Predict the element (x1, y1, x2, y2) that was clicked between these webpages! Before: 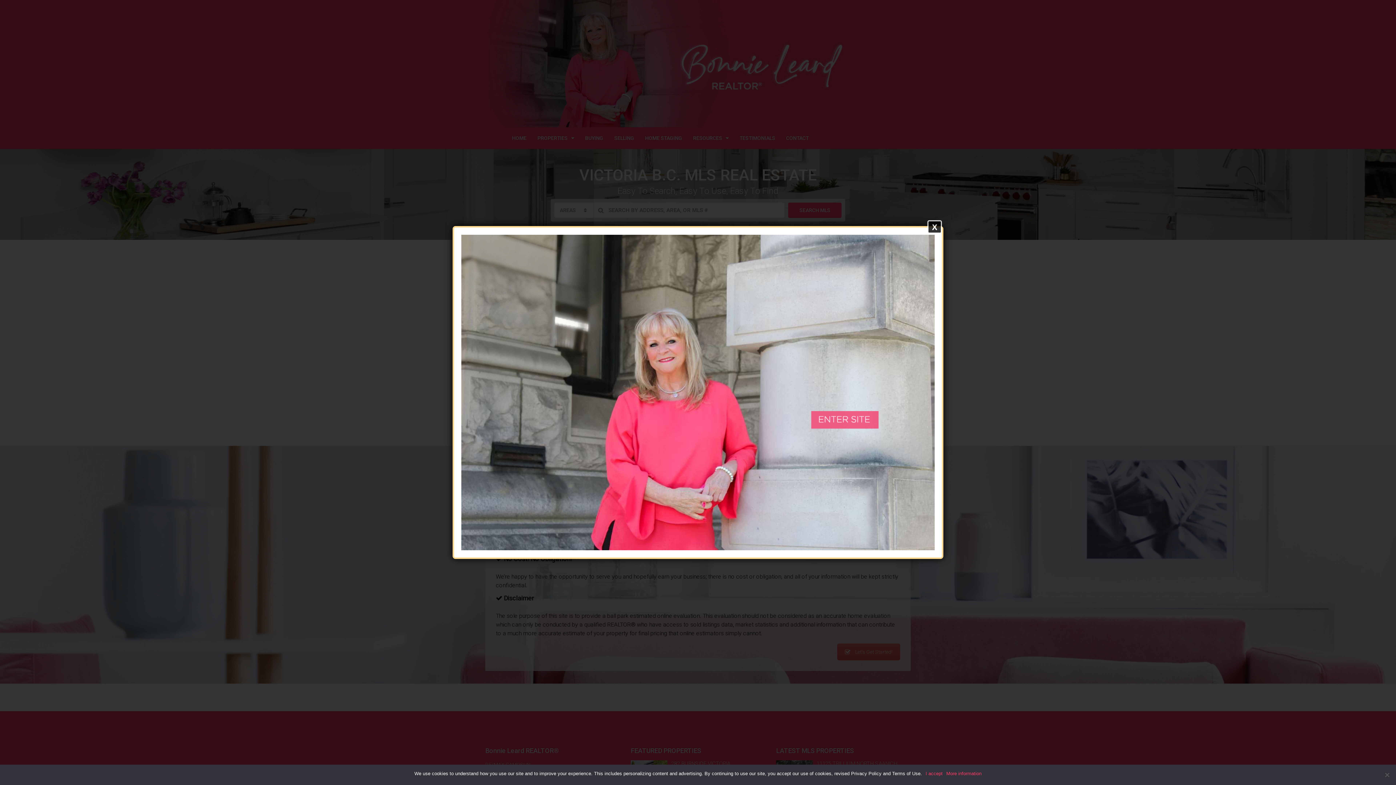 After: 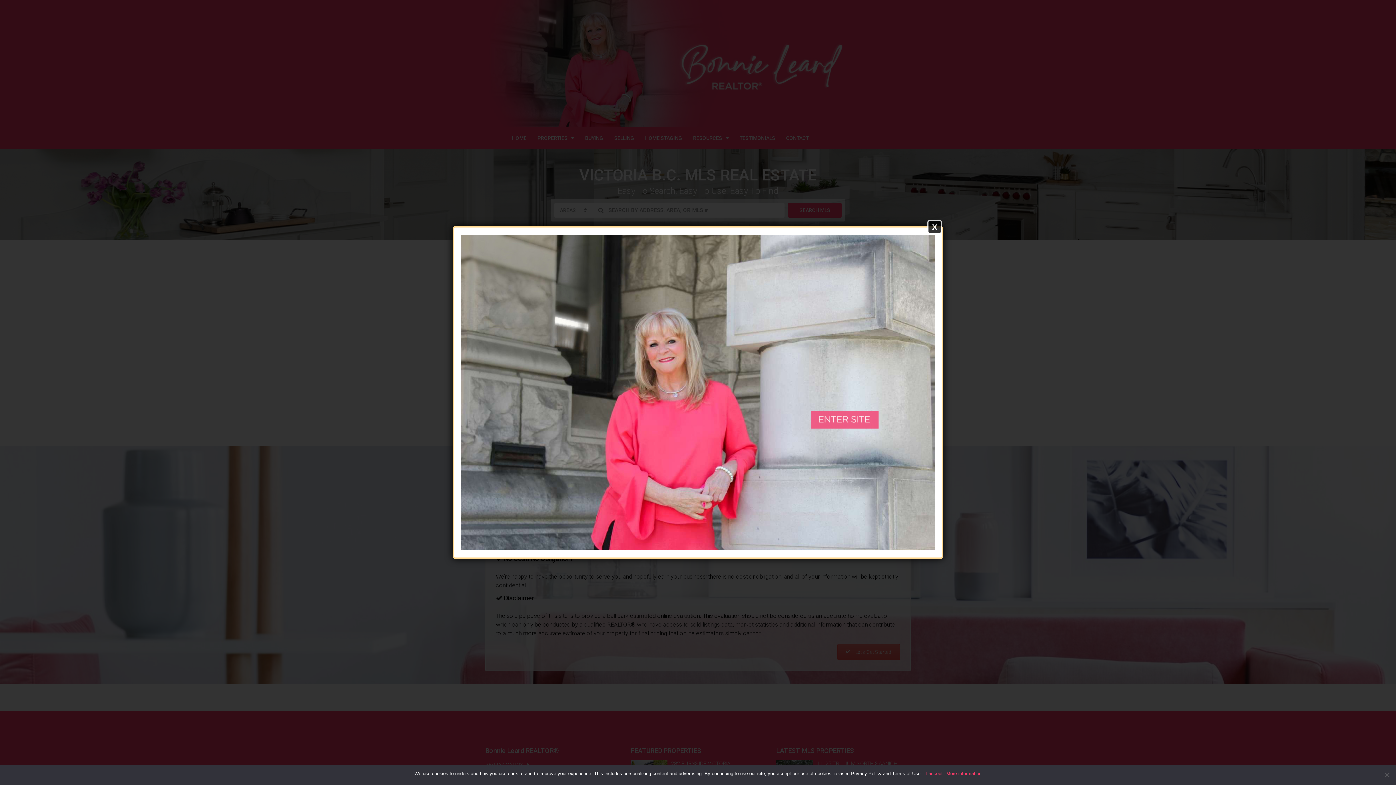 Action: label: More information bbox: (946, 770, 981, 777)